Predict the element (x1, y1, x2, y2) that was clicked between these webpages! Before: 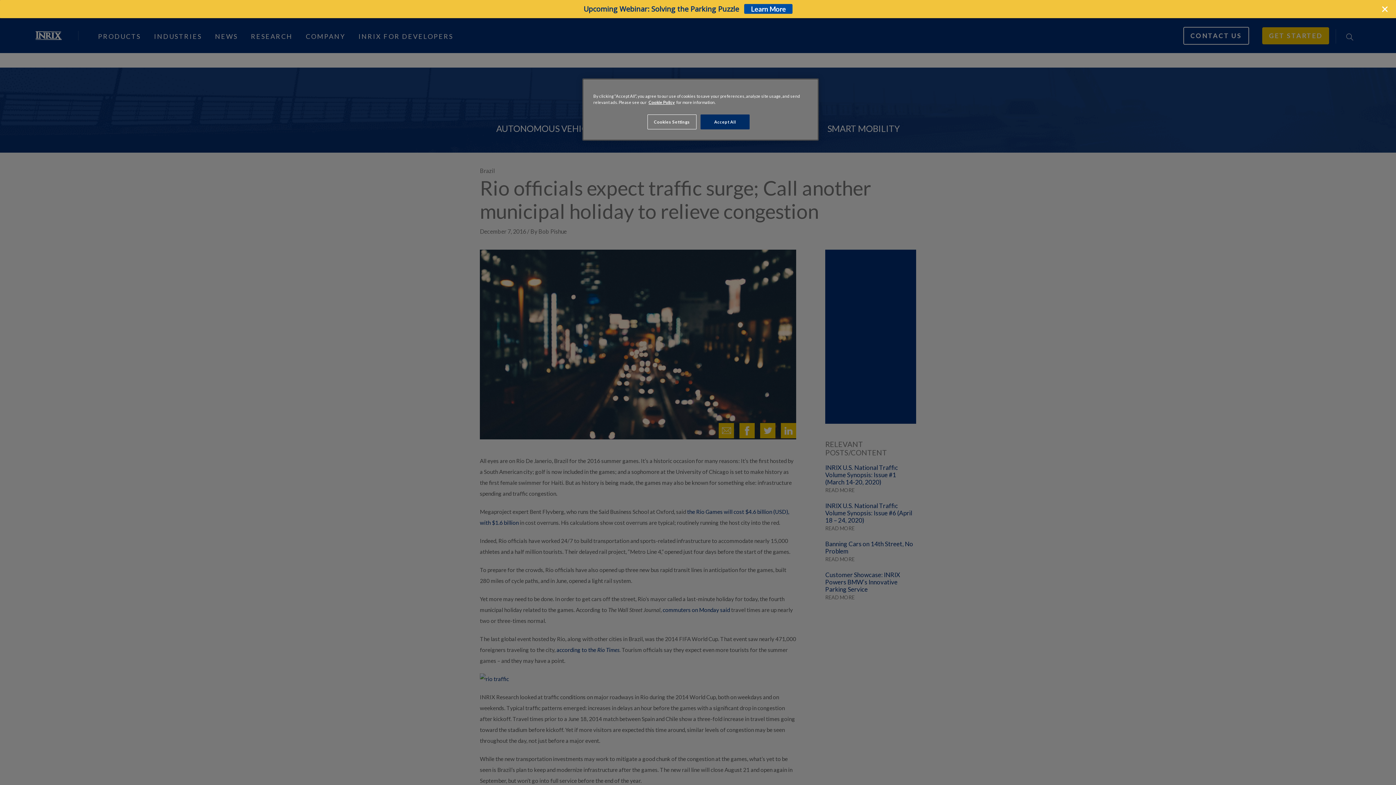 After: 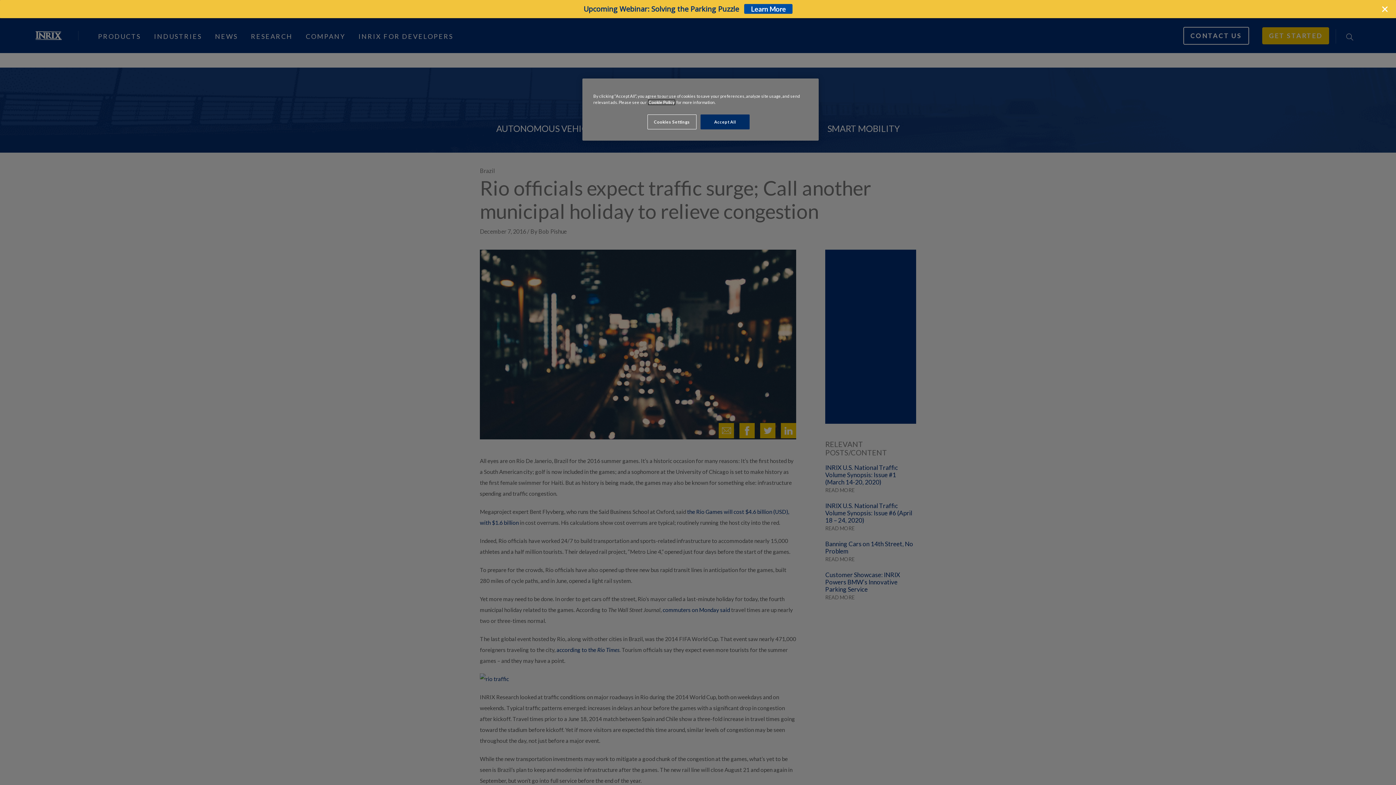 Action: bbox: (648, 100, 674, 104) label: Cookie Policy